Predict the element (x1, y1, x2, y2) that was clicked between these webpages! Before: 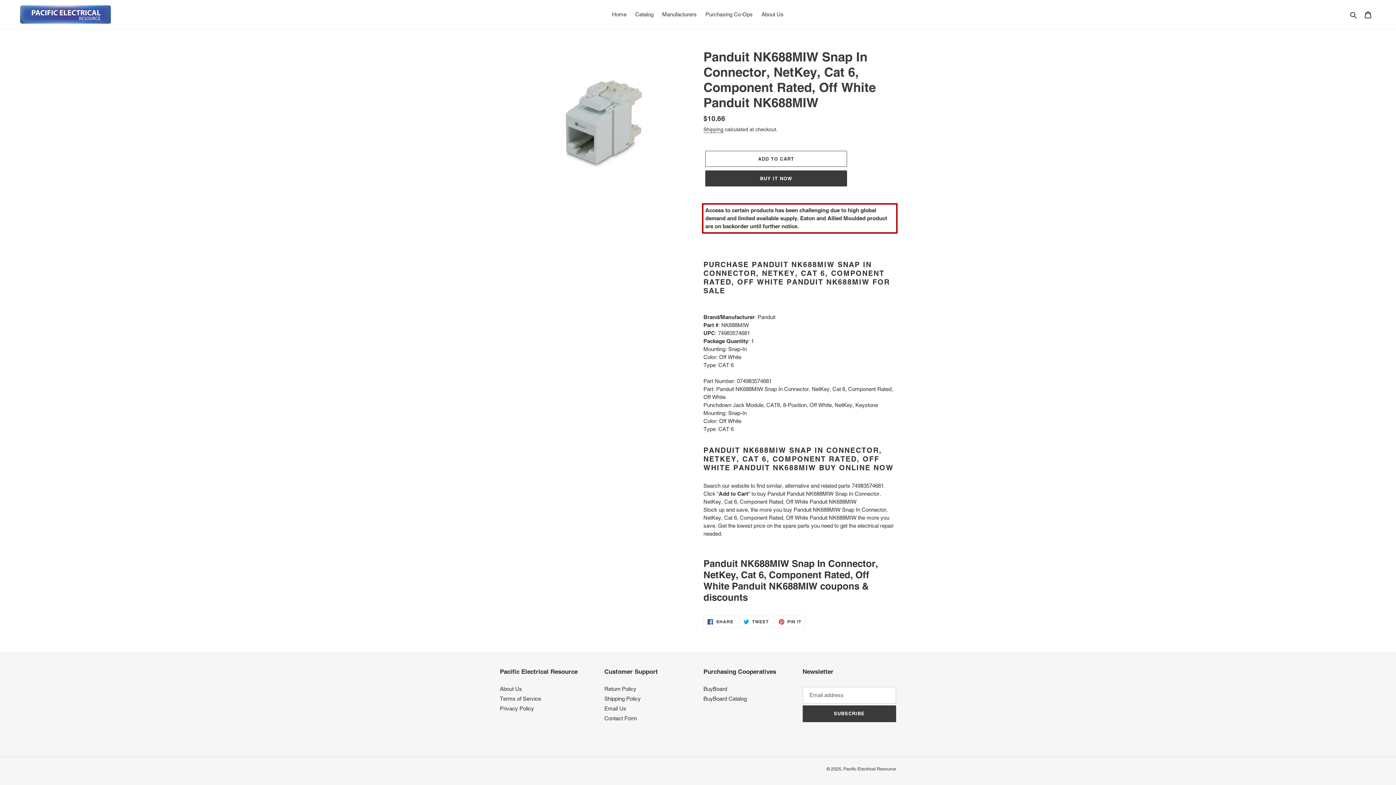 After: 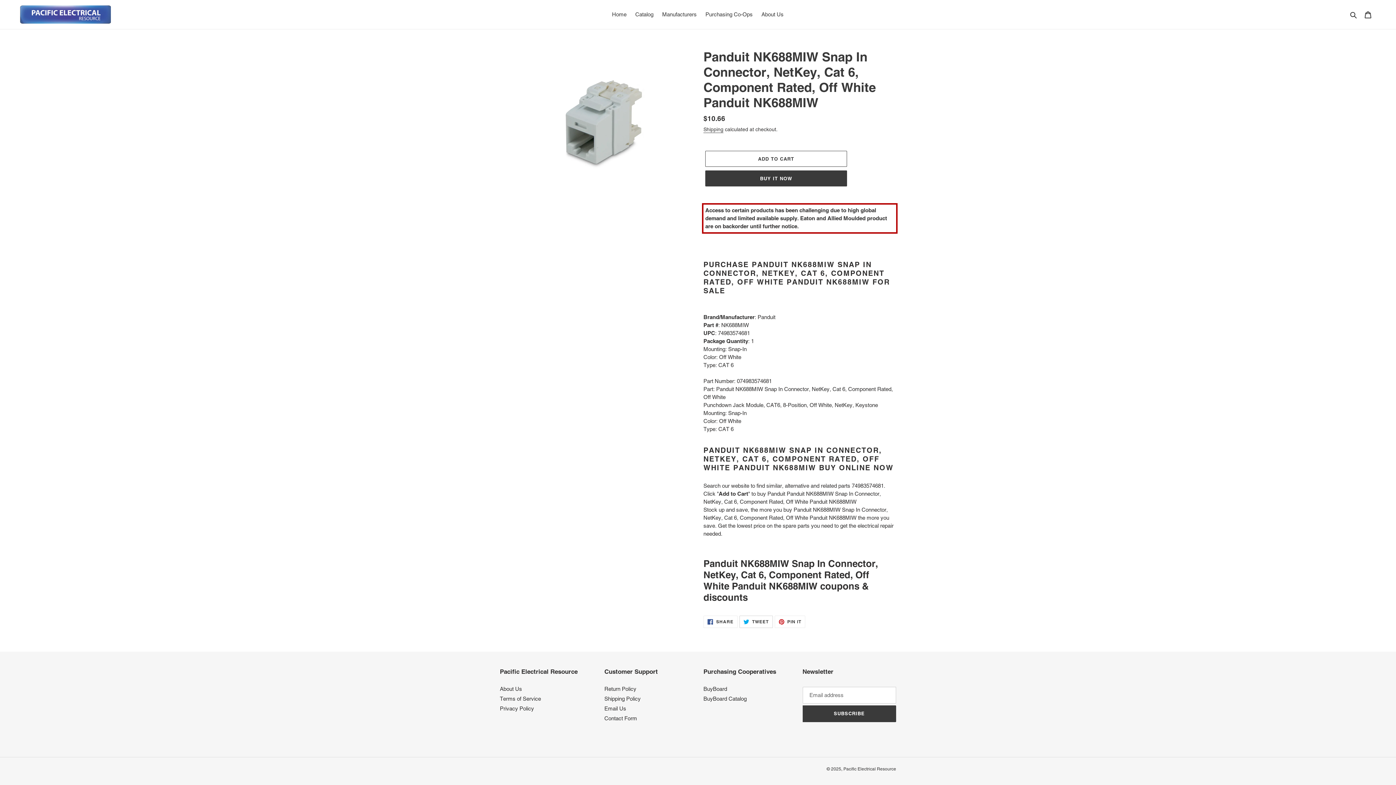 Action: label:  TWEET
TWEET ON TWITTER bbox: (739, 616, 772, 628)